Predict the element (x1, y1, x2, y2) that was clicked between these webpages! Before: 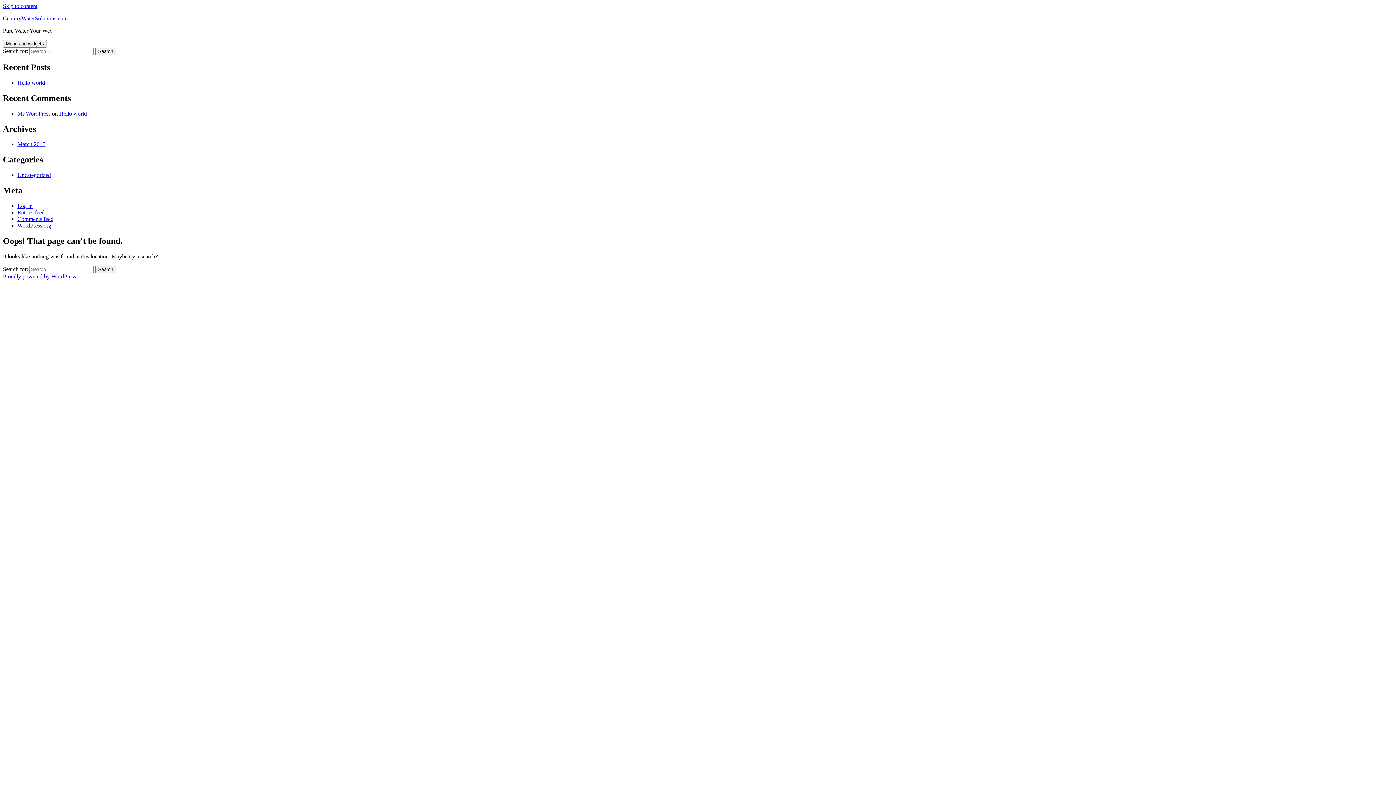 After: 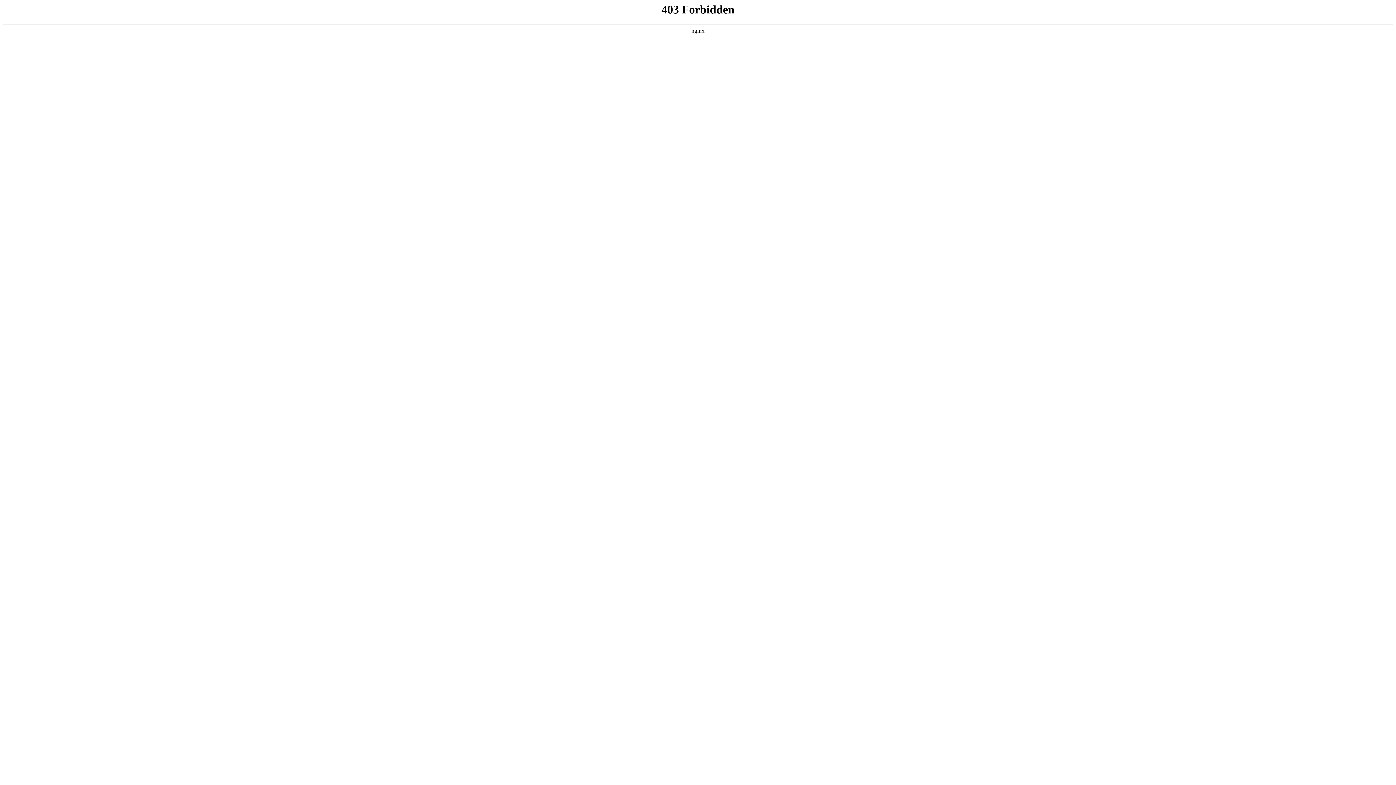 Action: bbox: (17, 110, 50, 116) label: Mr WordPress